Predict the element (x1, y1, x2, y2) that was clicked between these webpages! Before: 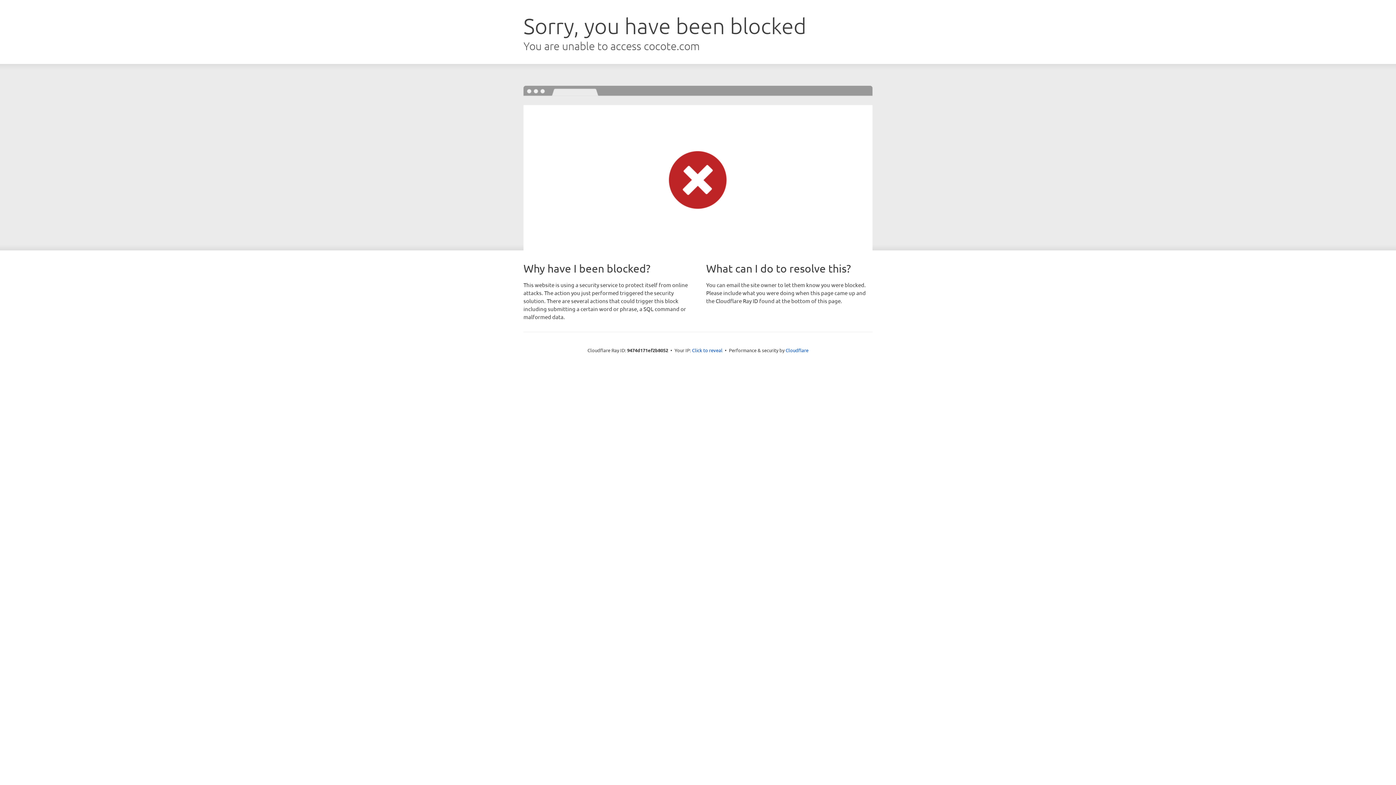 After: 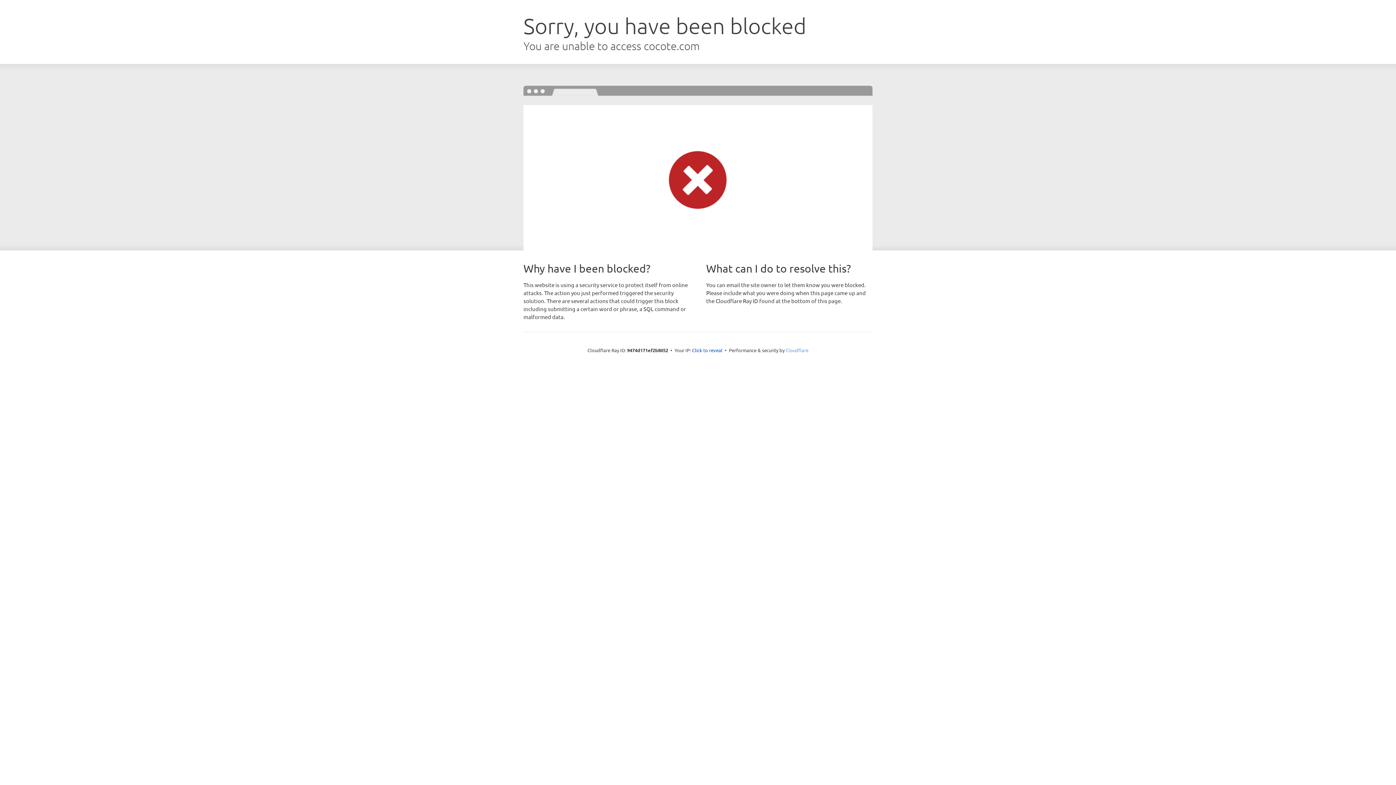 Action: bbox: (785, 347, 808, 353) label: Cloudflare